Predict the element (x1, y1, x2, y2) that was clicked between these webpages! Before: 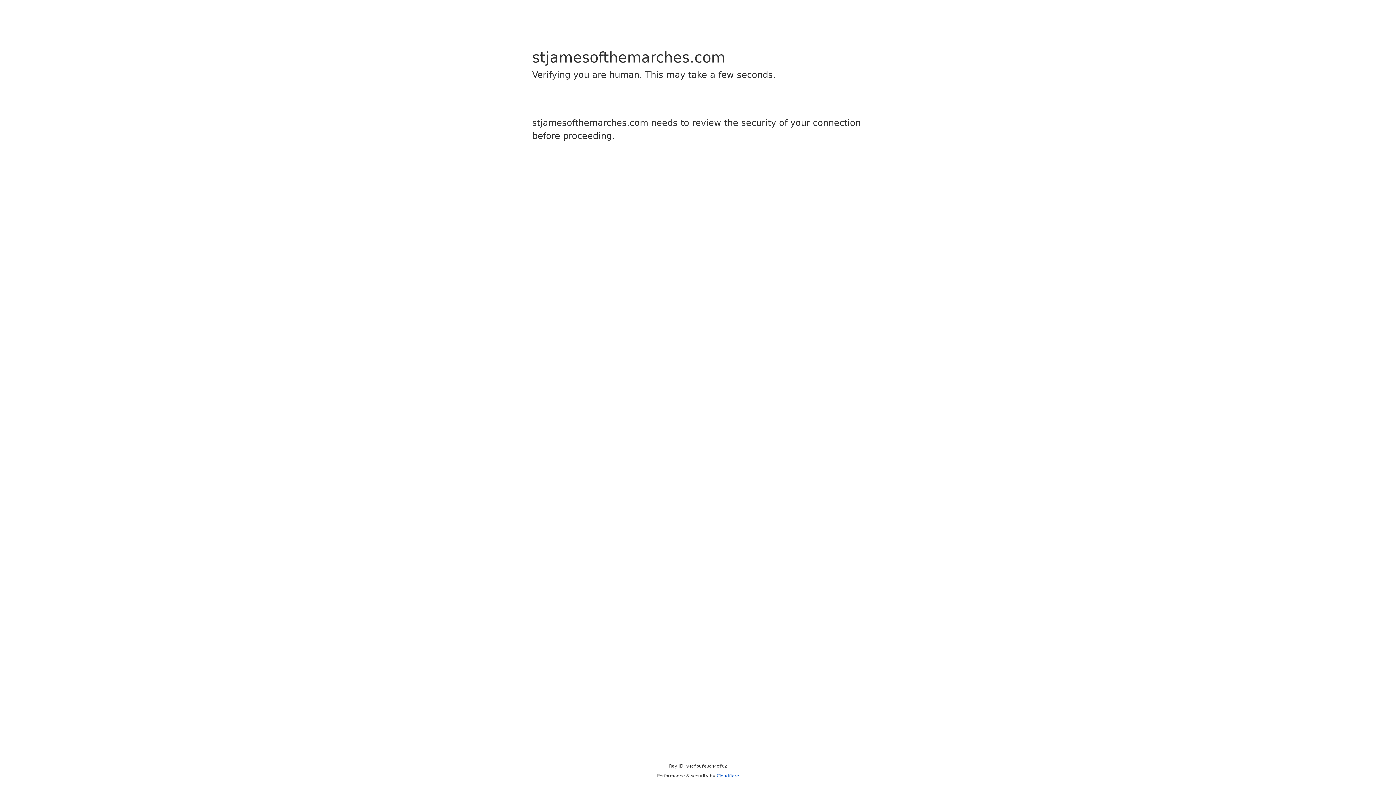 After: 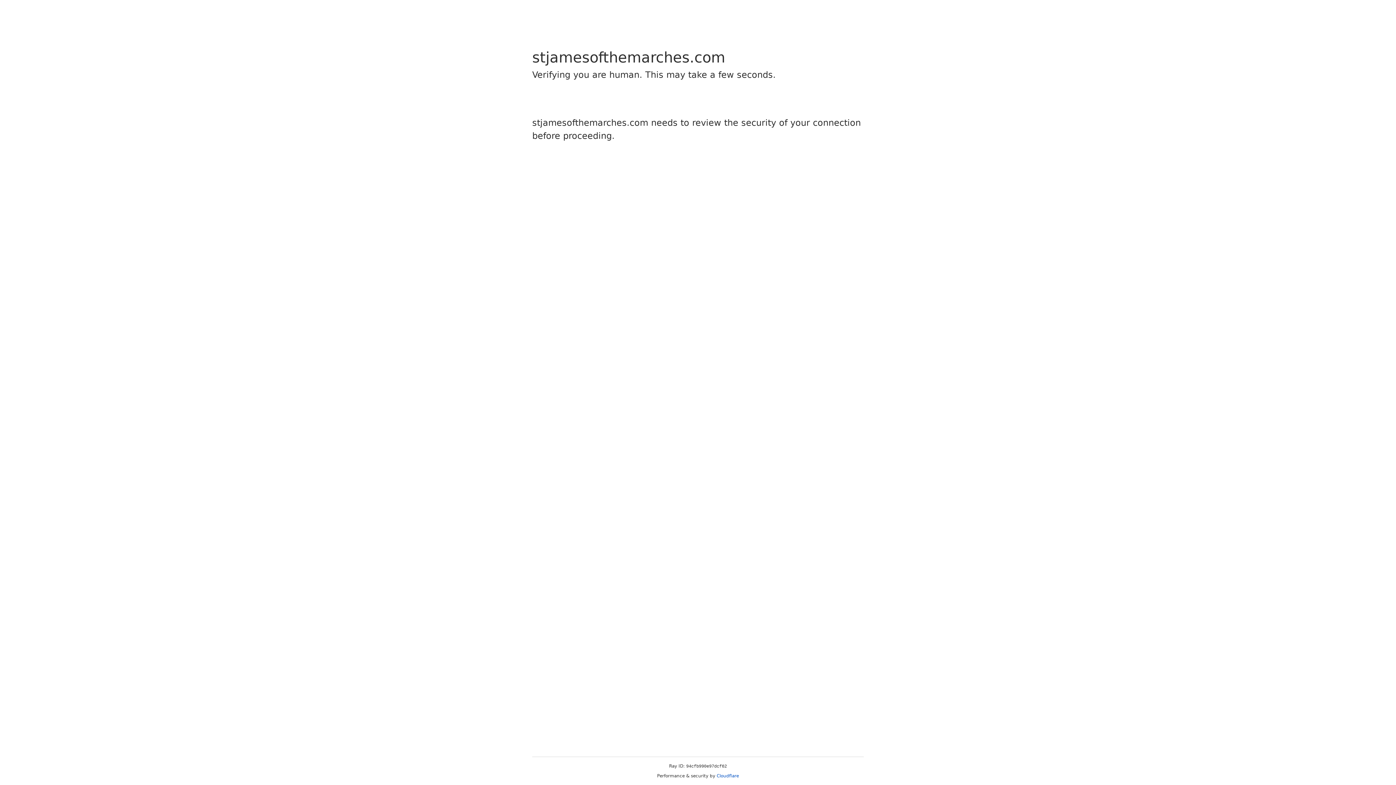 Action: label: Cloudflare bbox: (716, 773, 739, 778)